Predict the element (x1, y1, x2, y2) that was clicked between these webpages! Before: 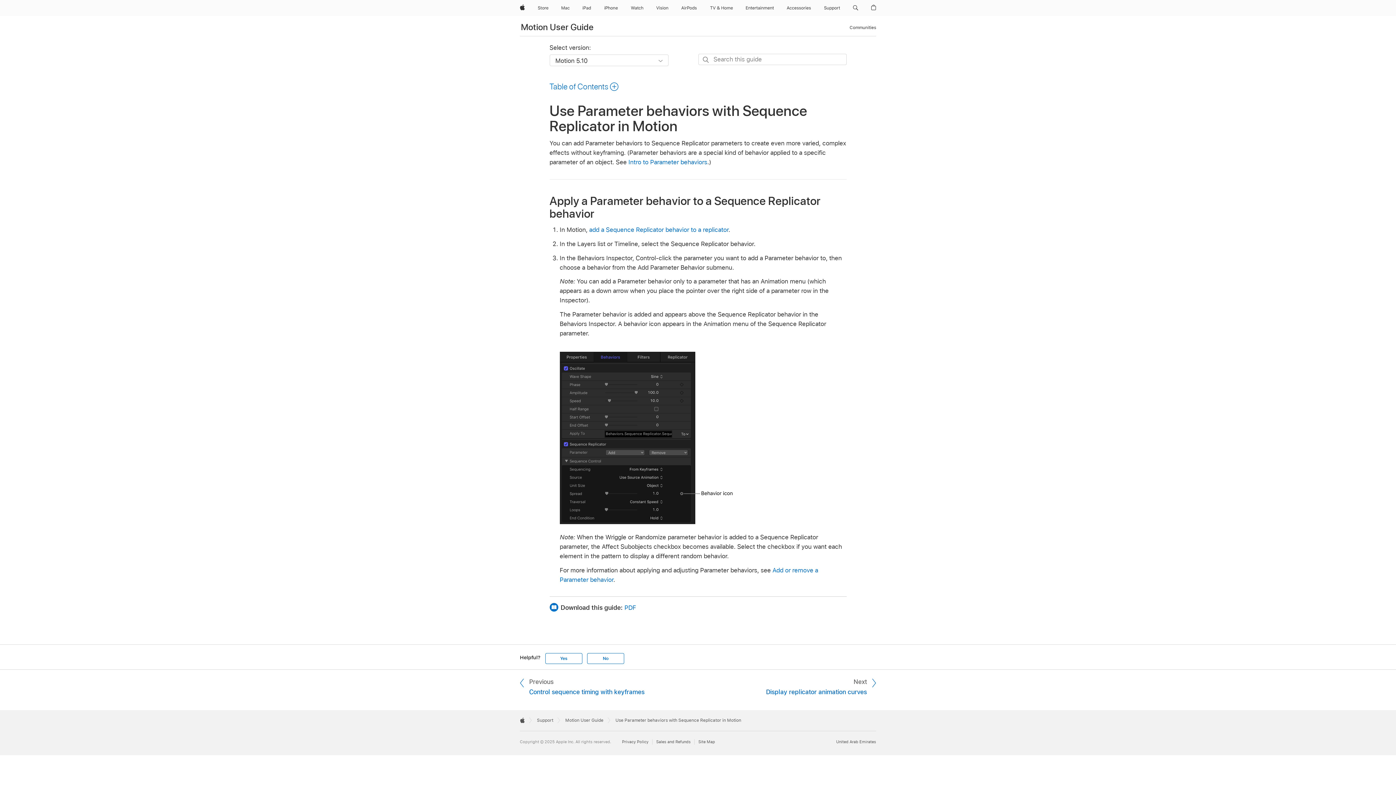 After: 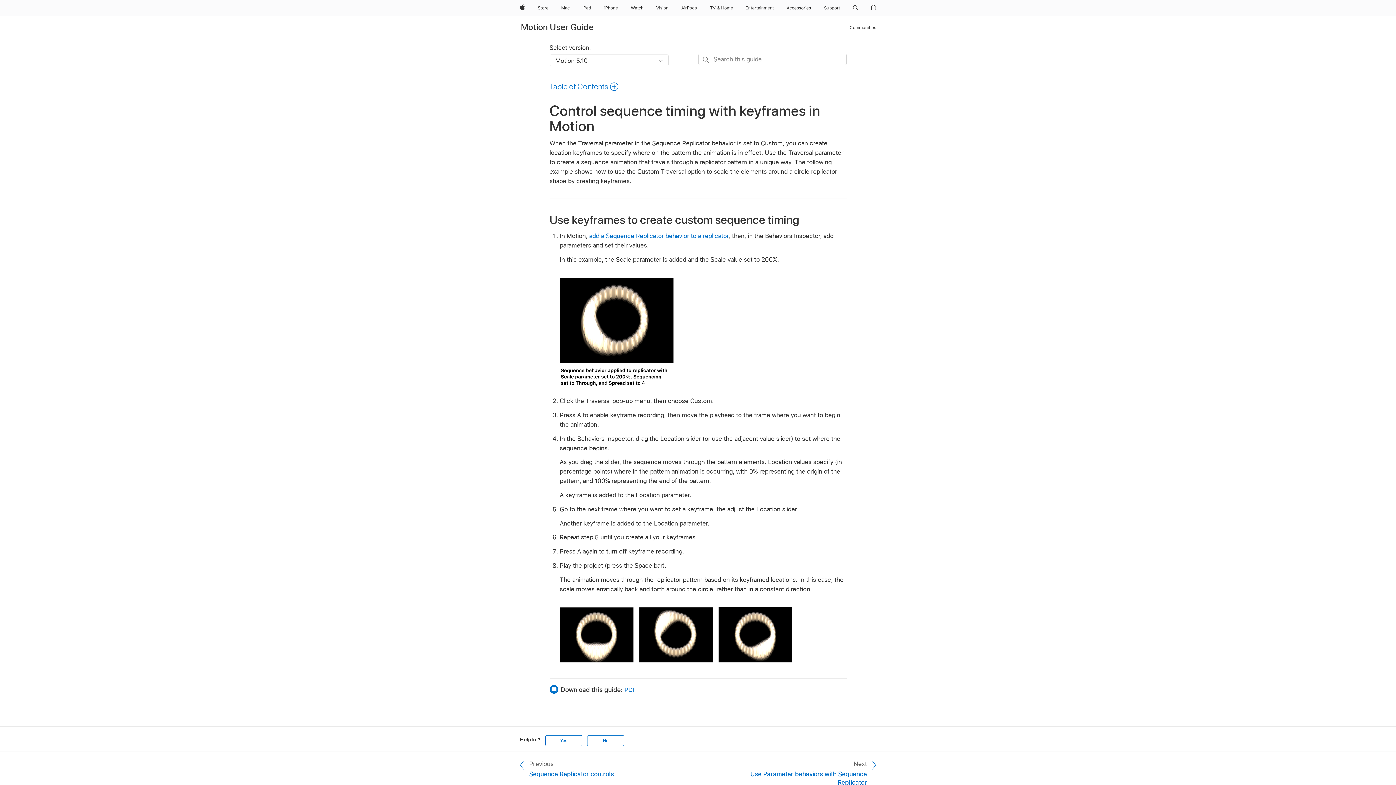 Action: bbox: (520, 677, 656, 696) label: Previous
Control sequence timing with keyframes